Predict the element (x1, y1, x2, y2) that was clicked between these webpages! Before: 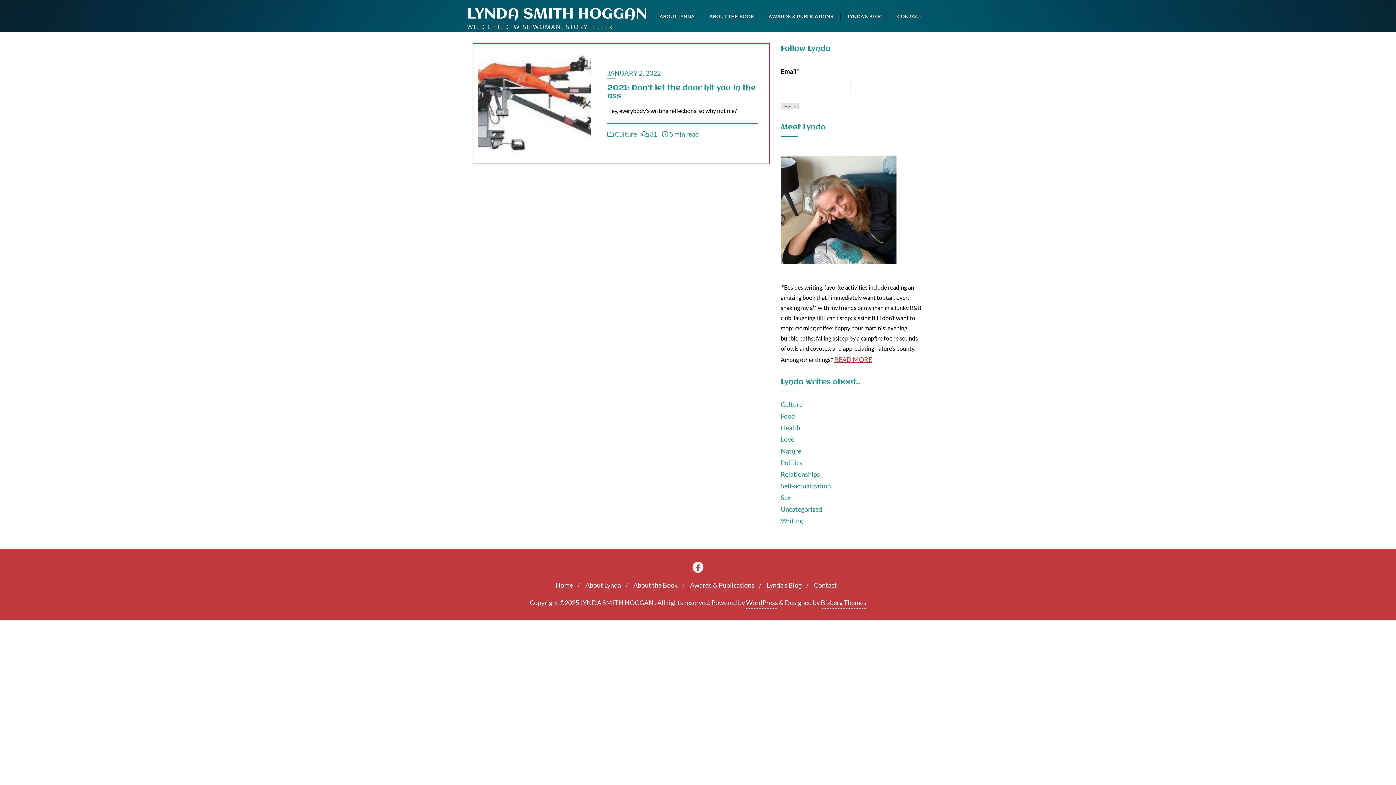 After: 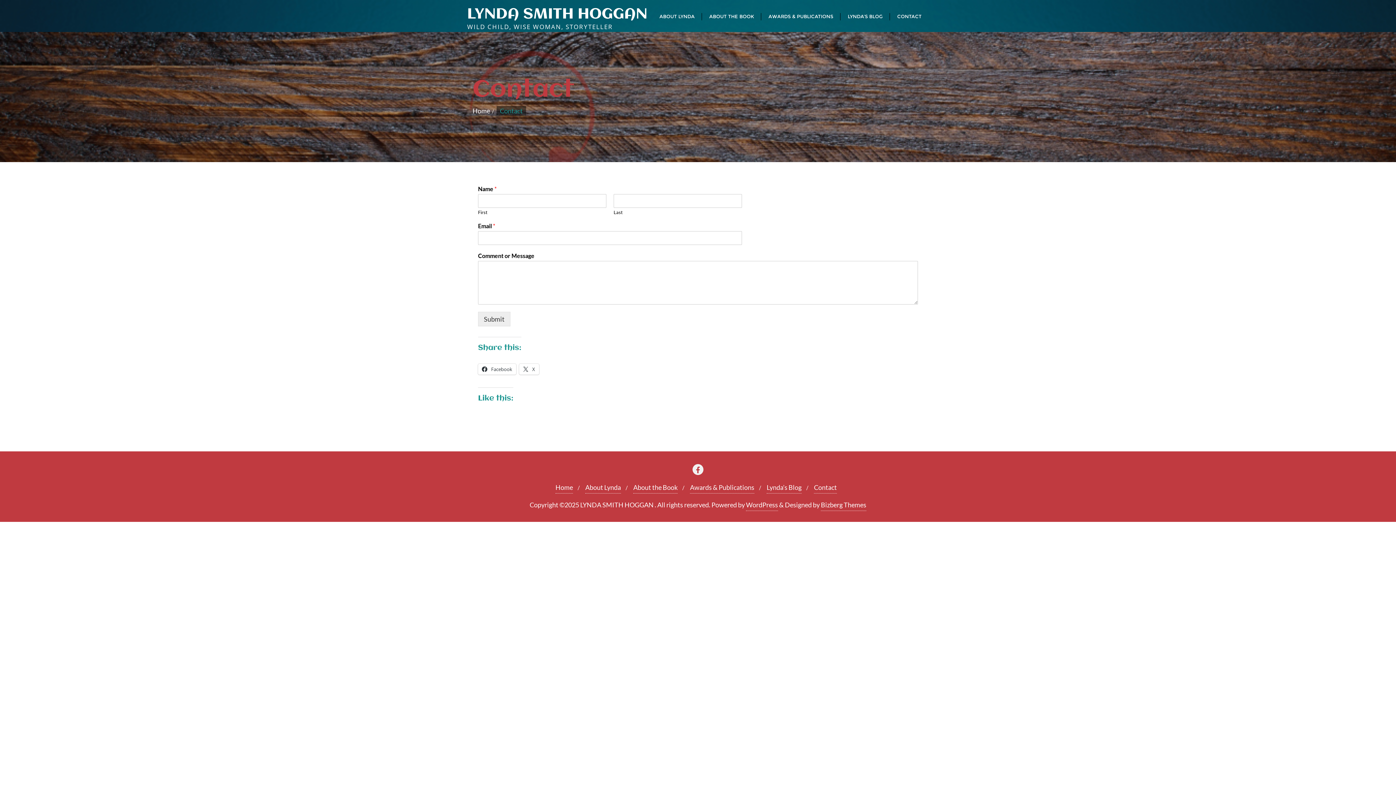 Action: bbox: (814, 579, 837, 591) label: Contact